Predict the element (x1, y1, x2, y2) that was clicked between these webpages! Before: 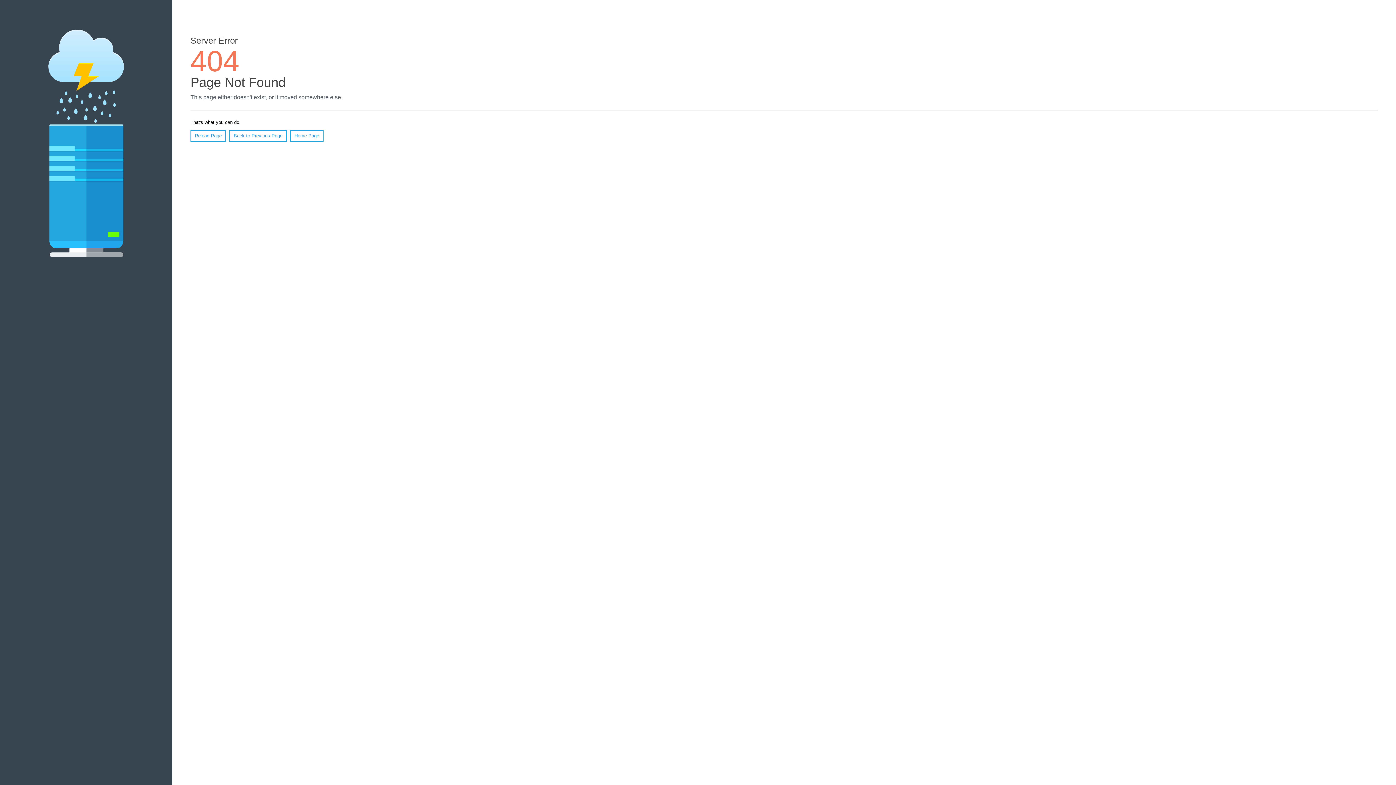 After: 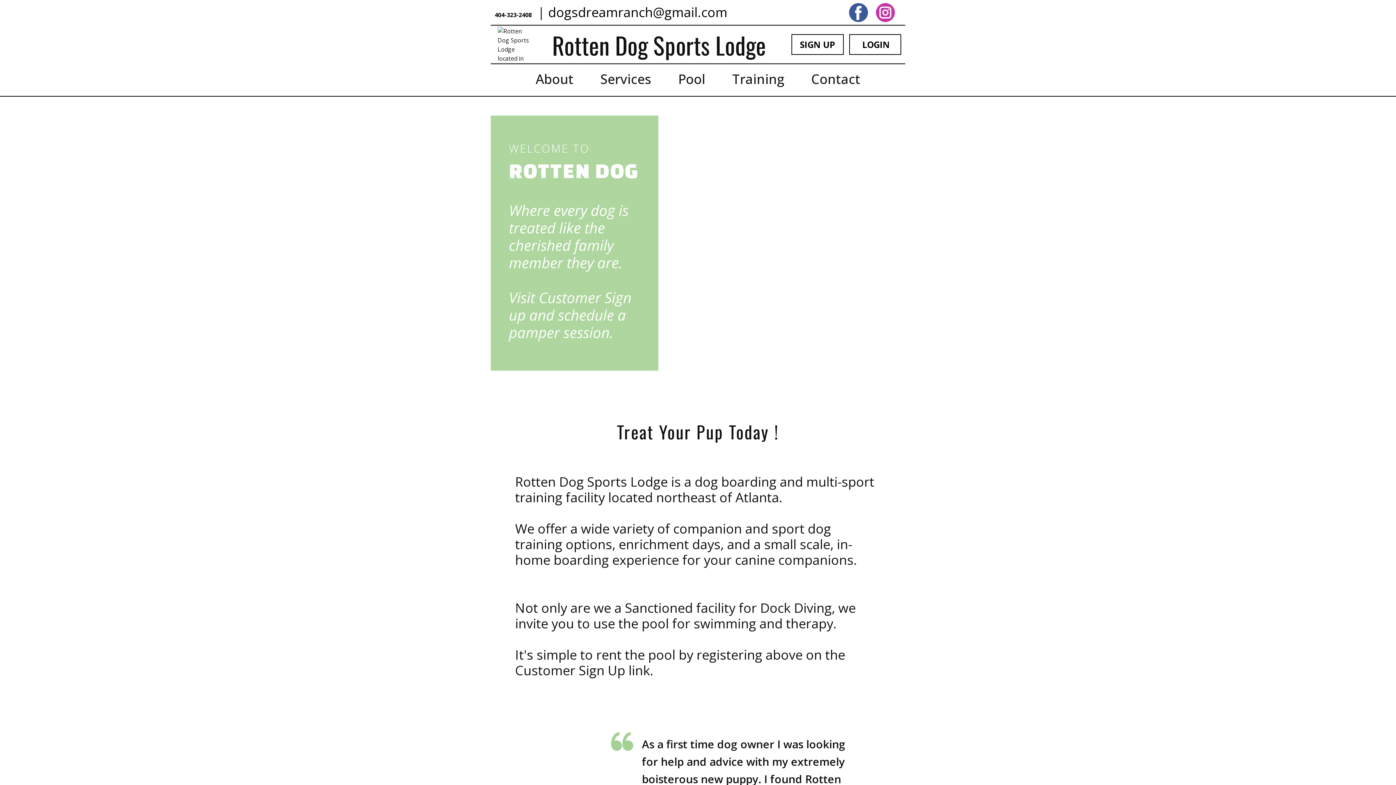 Action: label: Home Page bbox: (290, 130, 323, 141)